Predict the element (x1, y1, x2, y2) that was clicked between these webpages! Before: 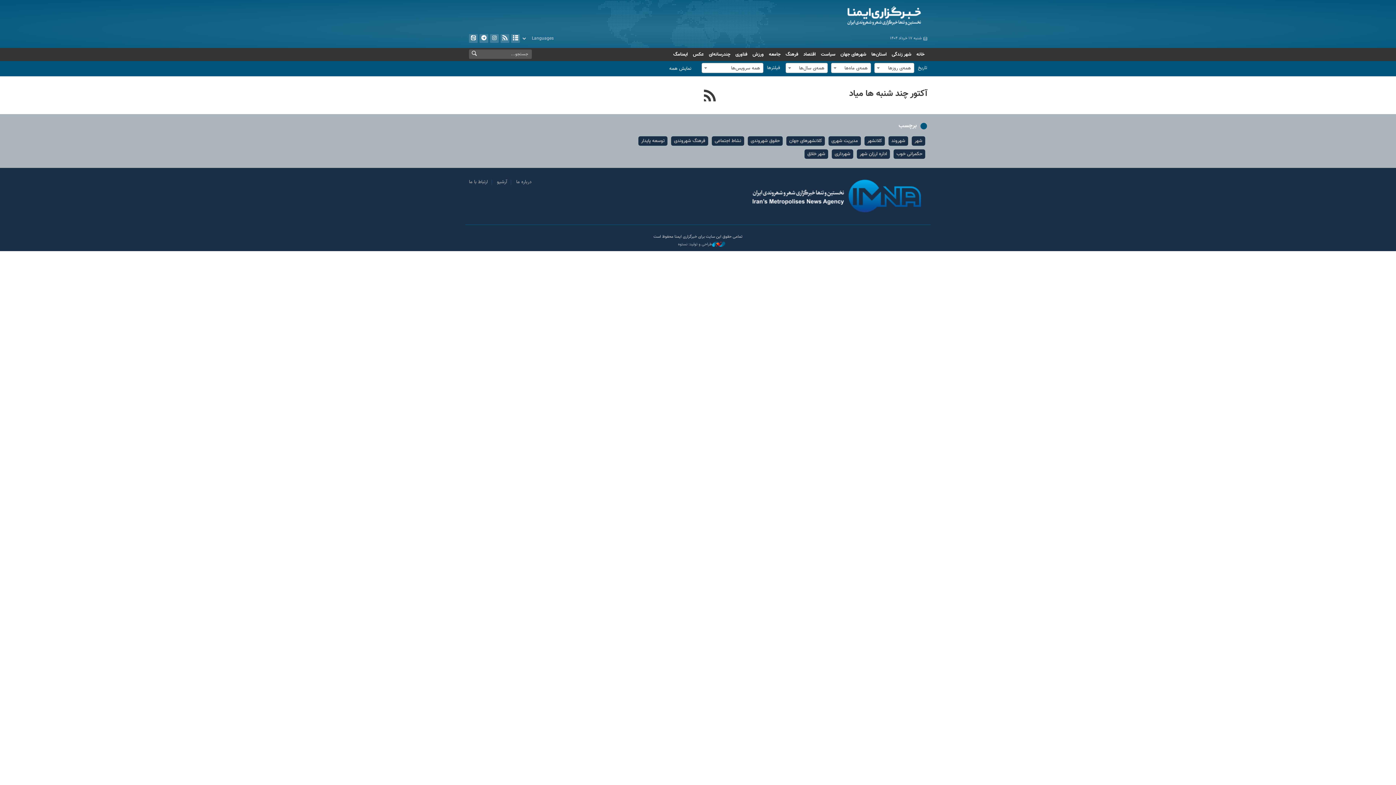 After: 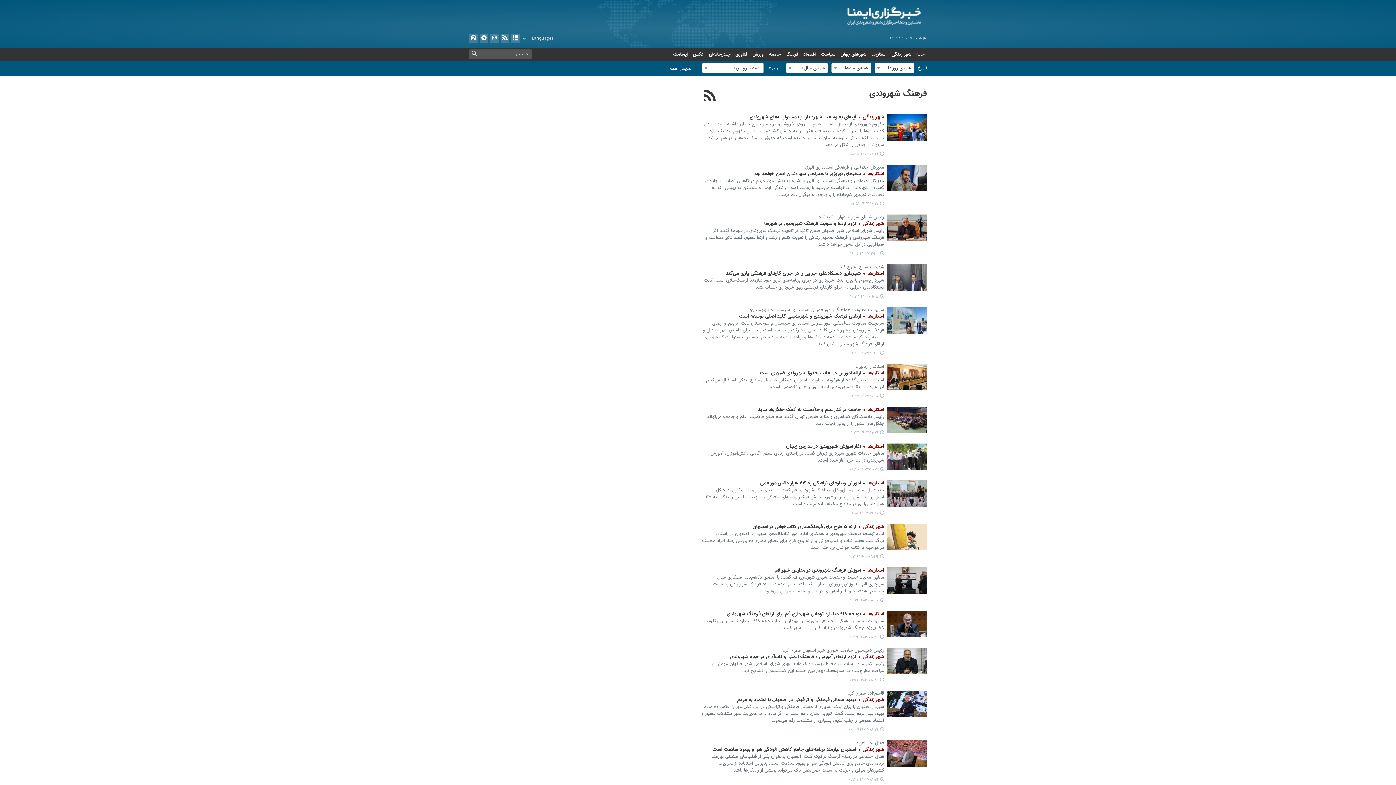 Action: label: فرهنگ شهروندی bbox: (671, 136, 708, 145)